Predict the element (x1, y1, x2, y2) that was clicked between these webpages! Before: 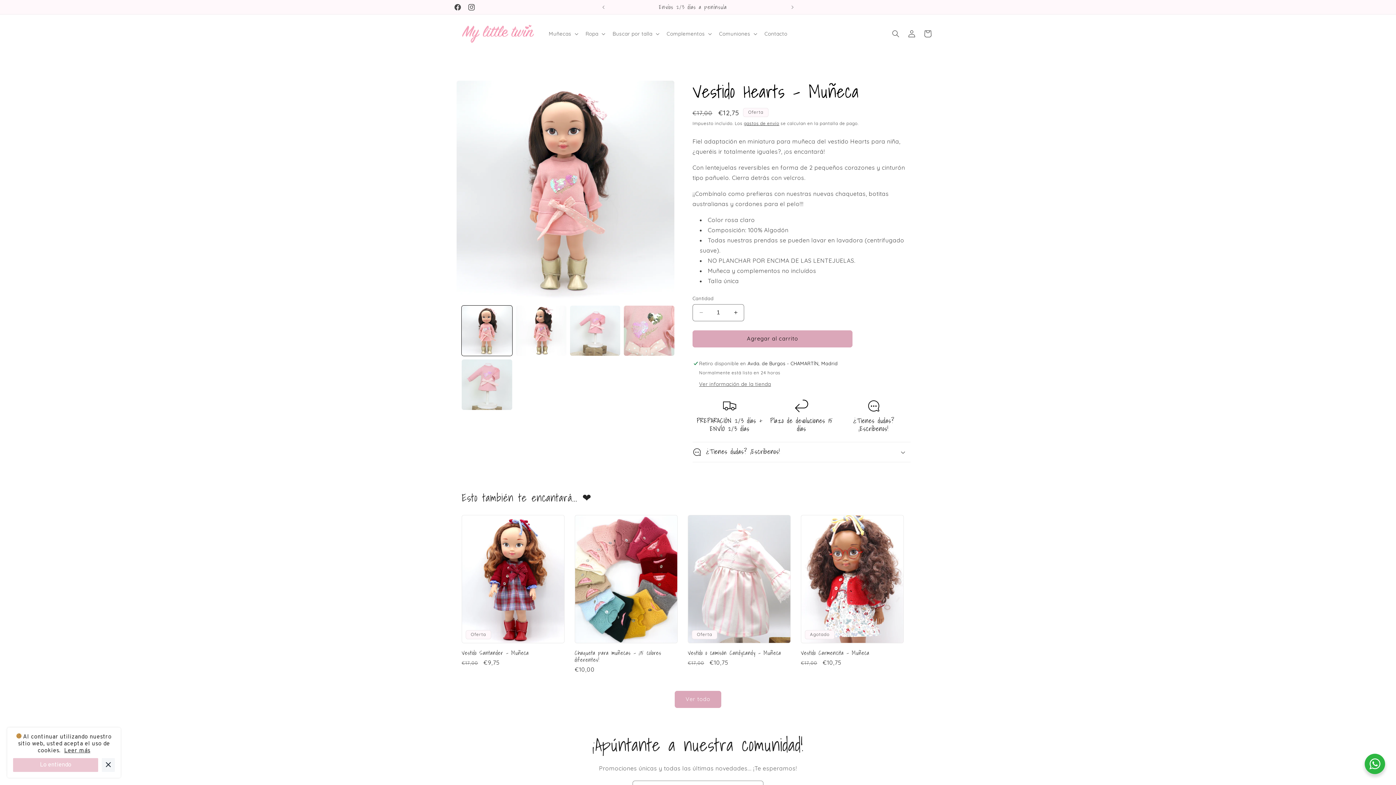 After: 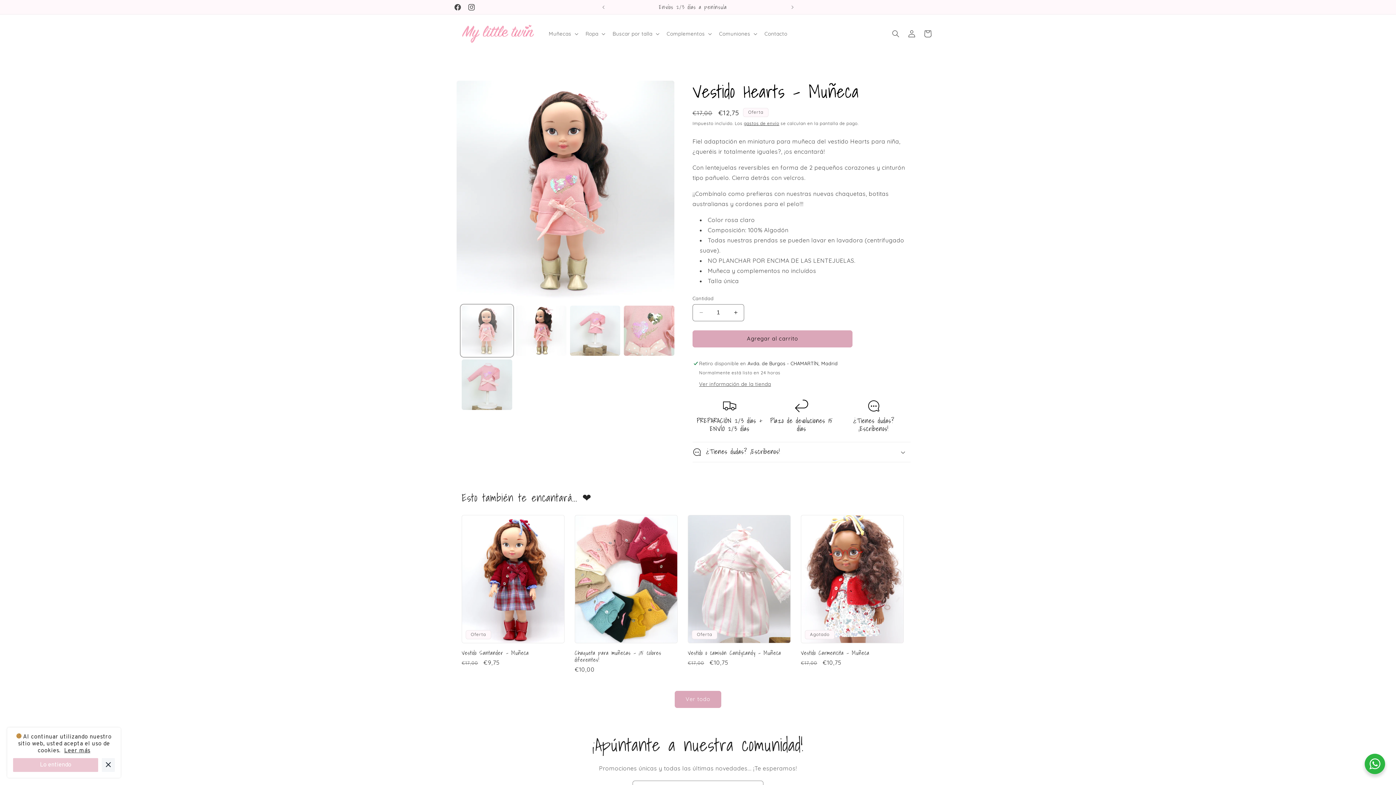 Action: label: Cargar la imagen 1 en la vista de la galería bbox: (461, 305, 512, 356)